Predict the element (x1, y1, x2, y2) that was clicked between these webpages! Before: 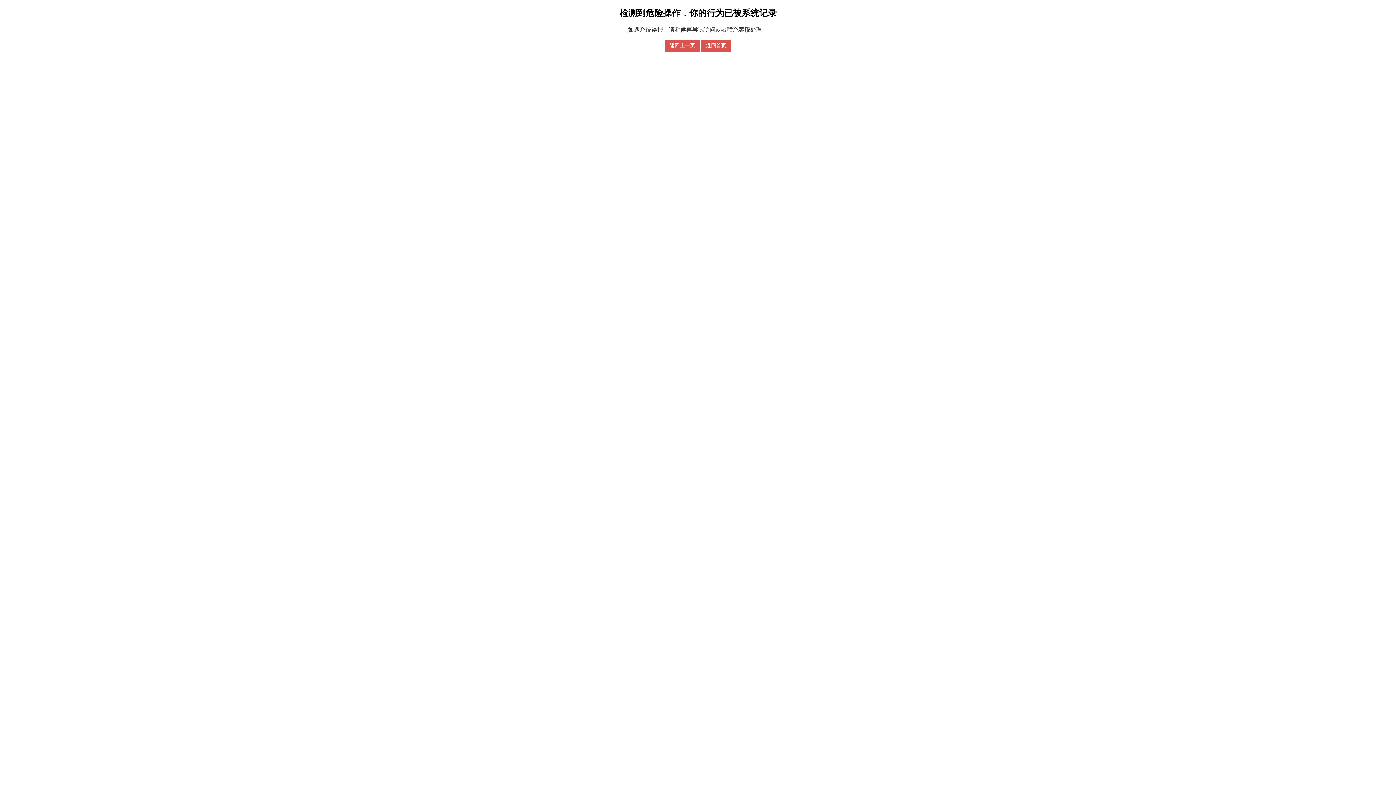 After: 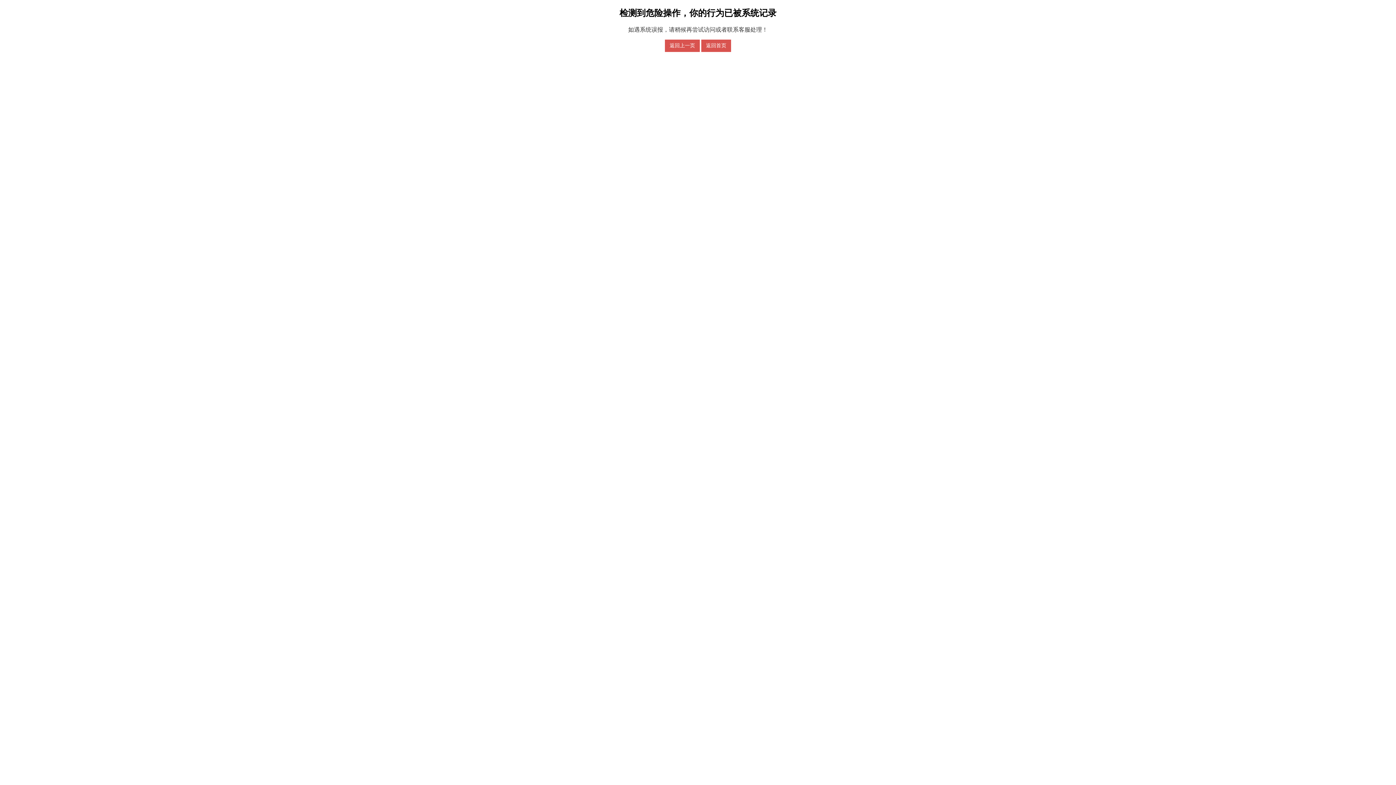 Action: label: 返回首页 bbox: (701, 39, 731, 51)